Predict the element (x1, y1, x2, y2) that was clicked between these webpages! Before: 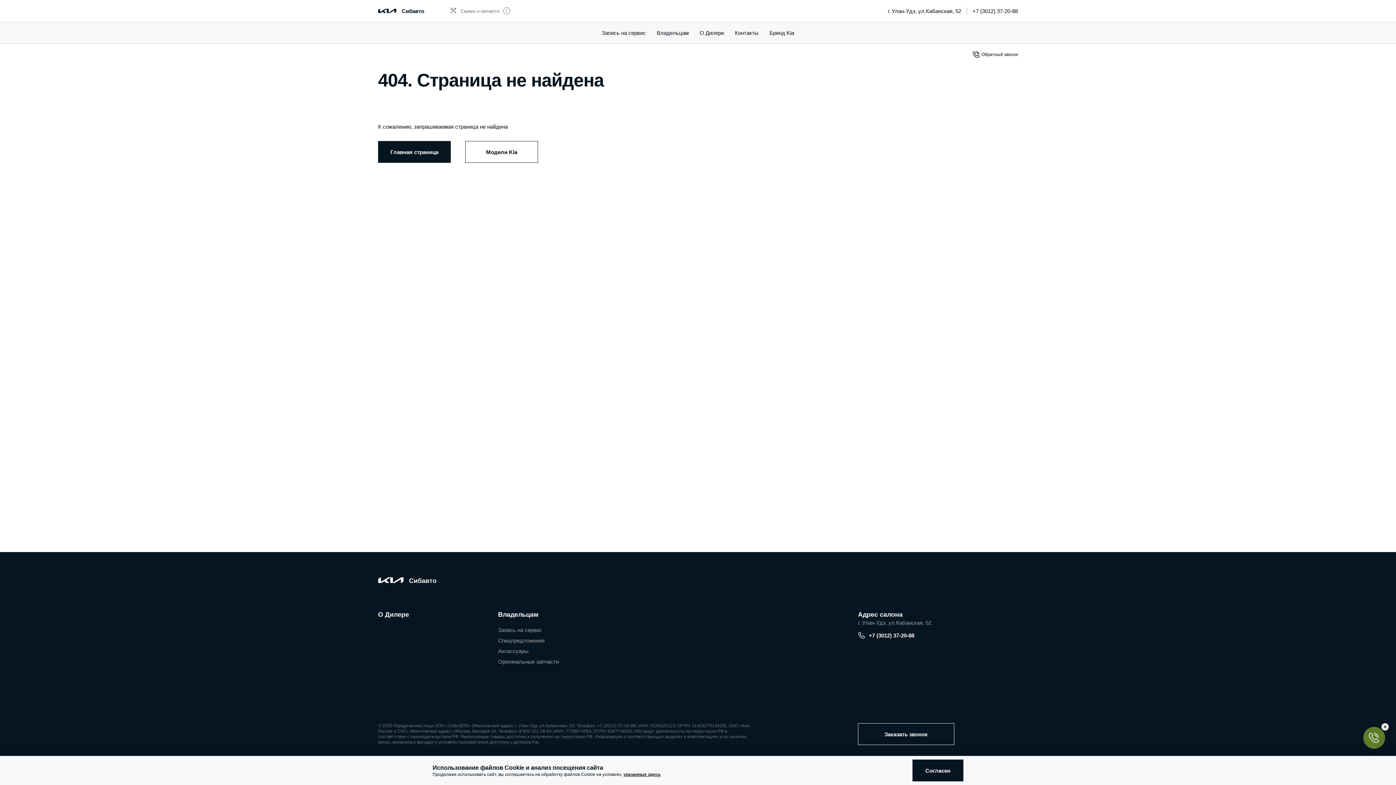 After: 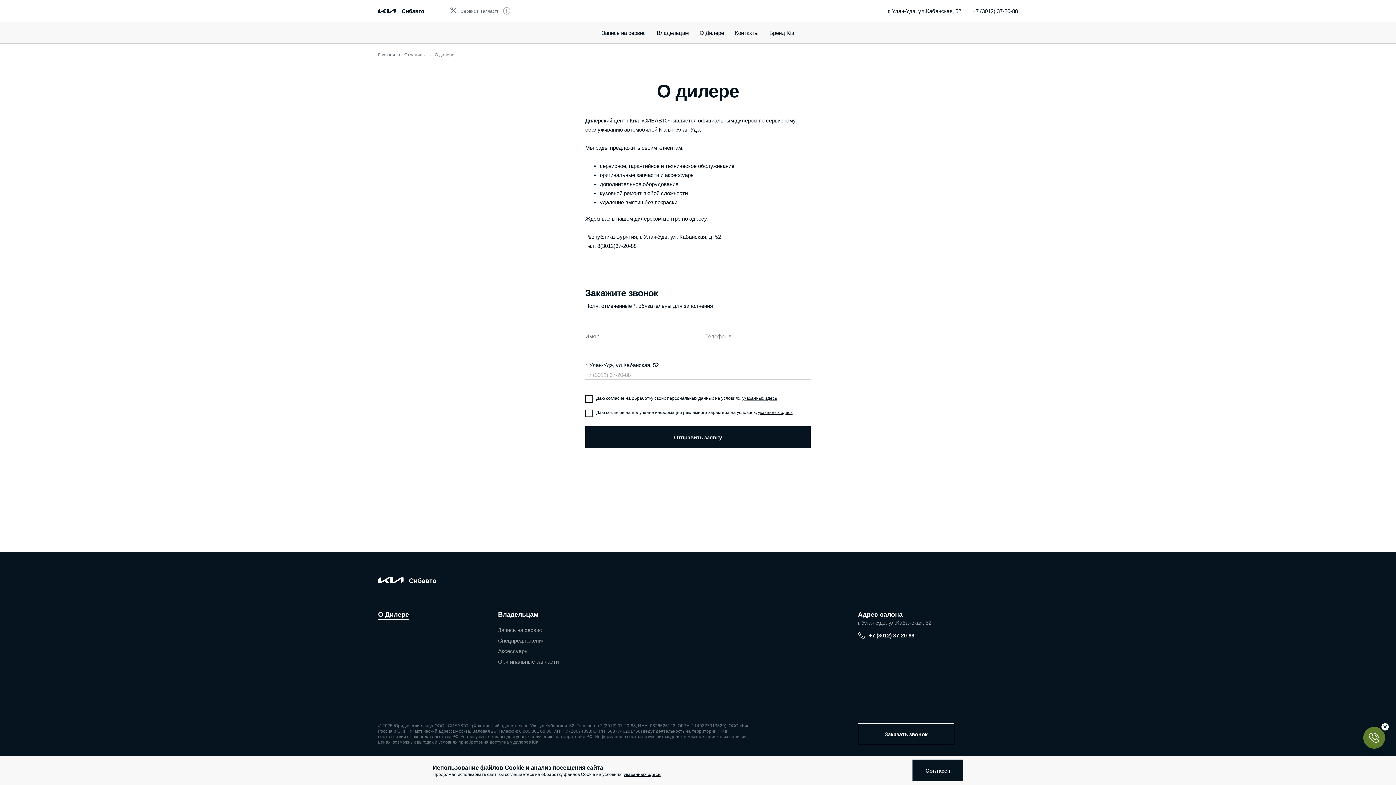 Action: label: О Дилере bbox: (378, 610, 409, 619)